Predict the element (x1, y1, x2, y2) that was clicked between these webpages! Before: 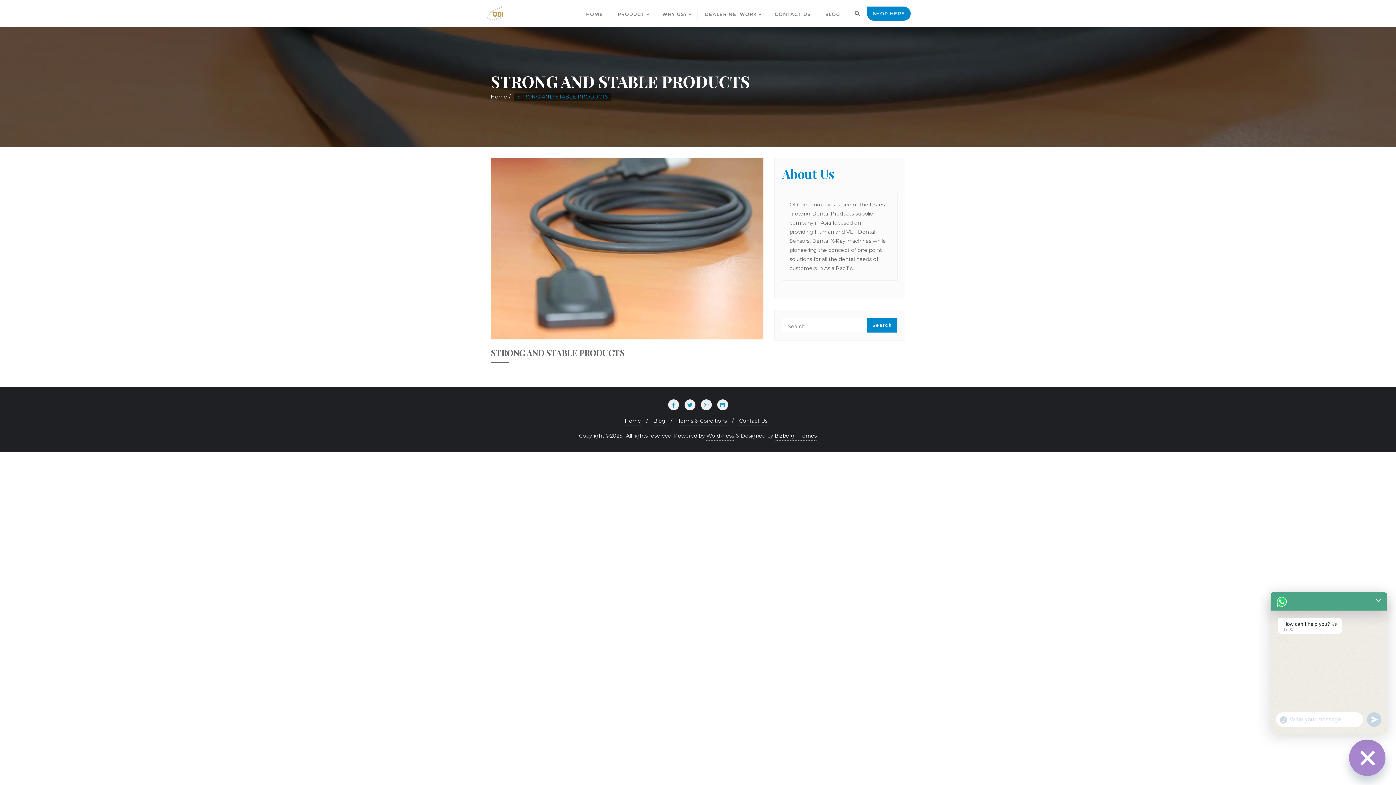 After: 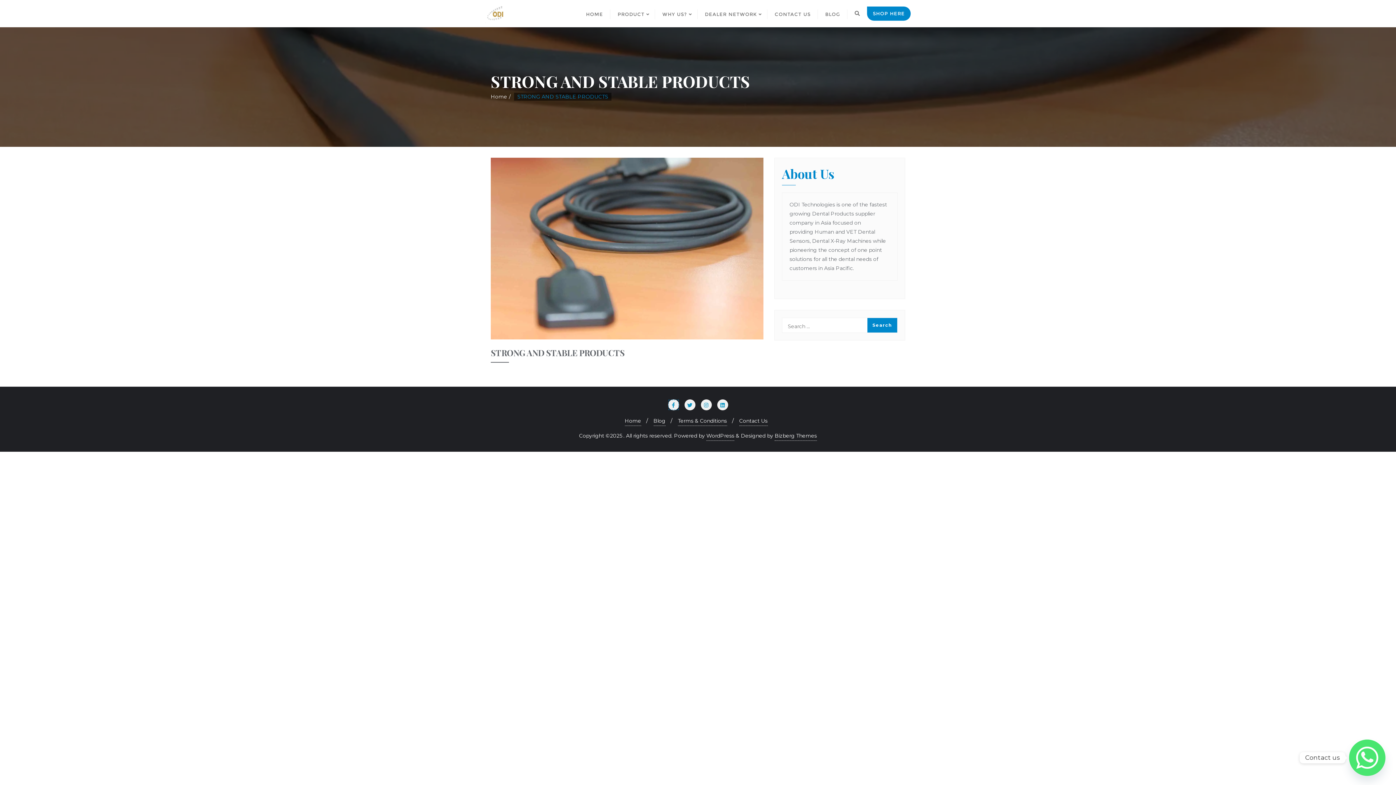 Action: bbox: (668, 402, 679, 408)